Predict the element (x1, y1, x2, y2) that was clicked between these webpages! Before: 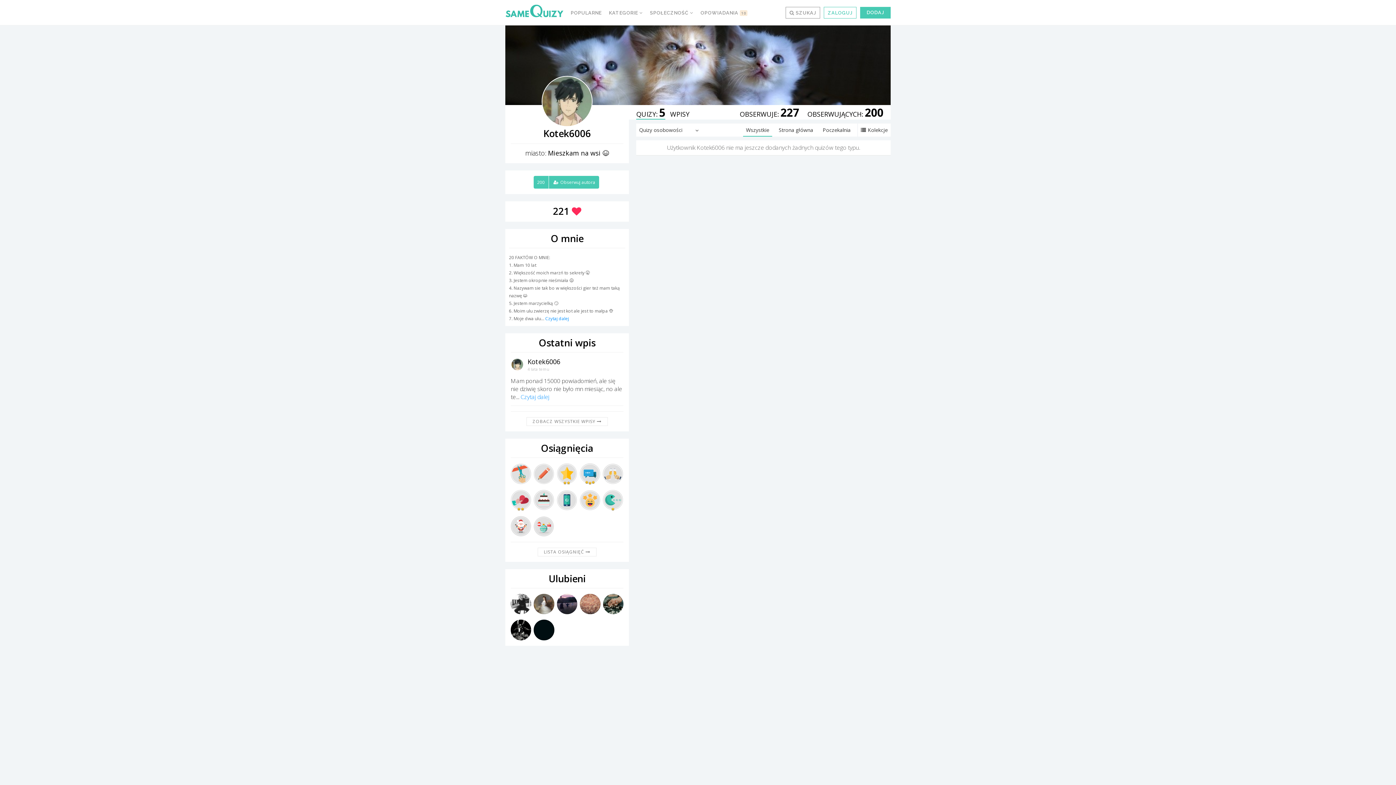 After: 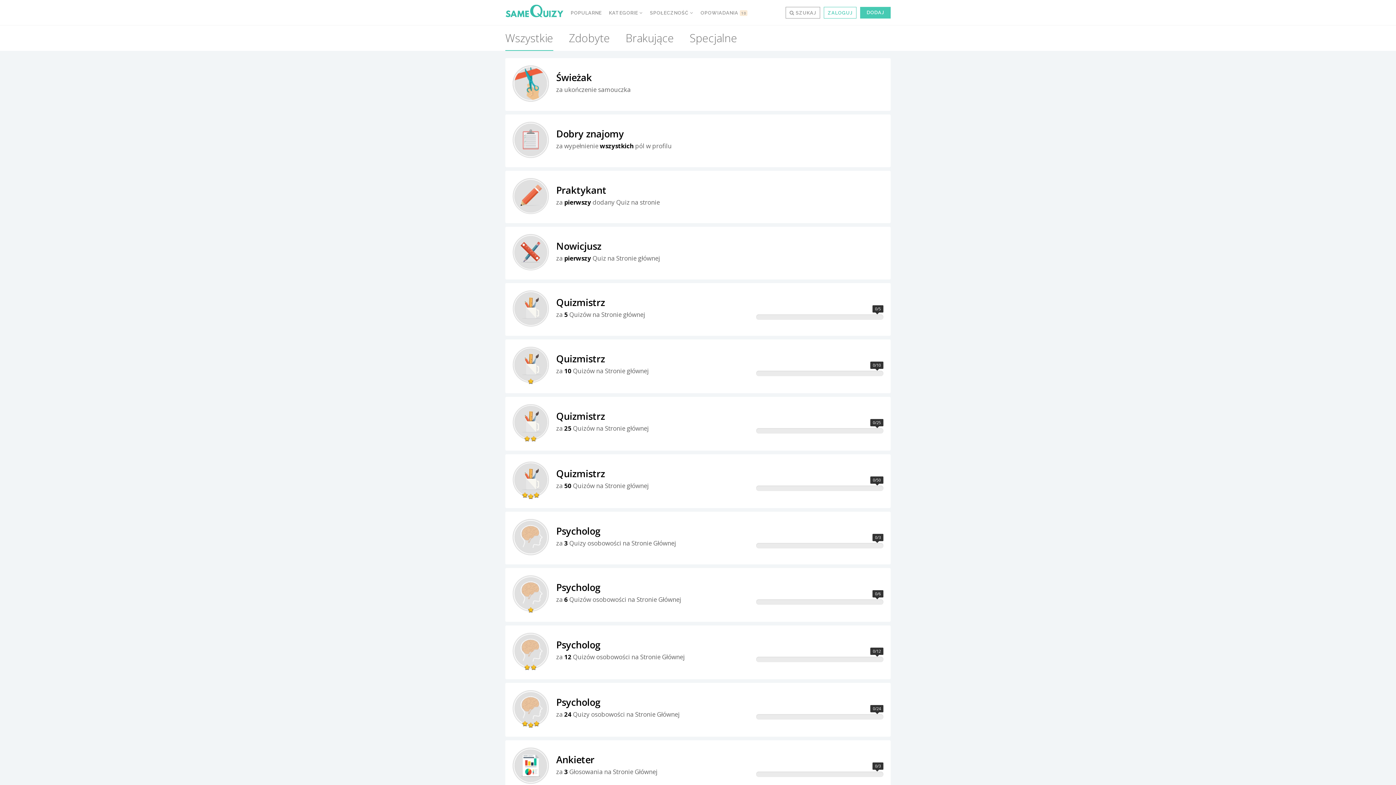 Action: bbox: (510, 467, 623, 526) label:            